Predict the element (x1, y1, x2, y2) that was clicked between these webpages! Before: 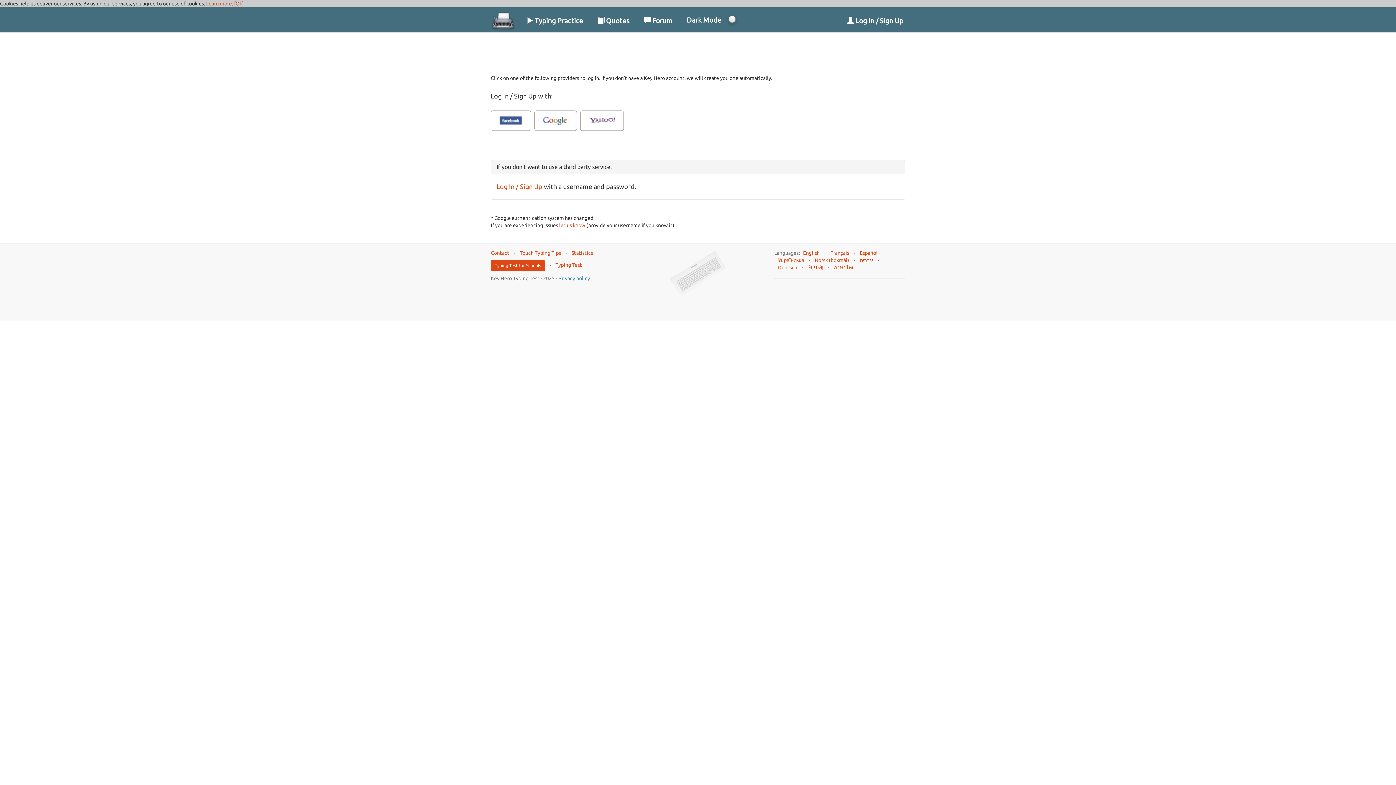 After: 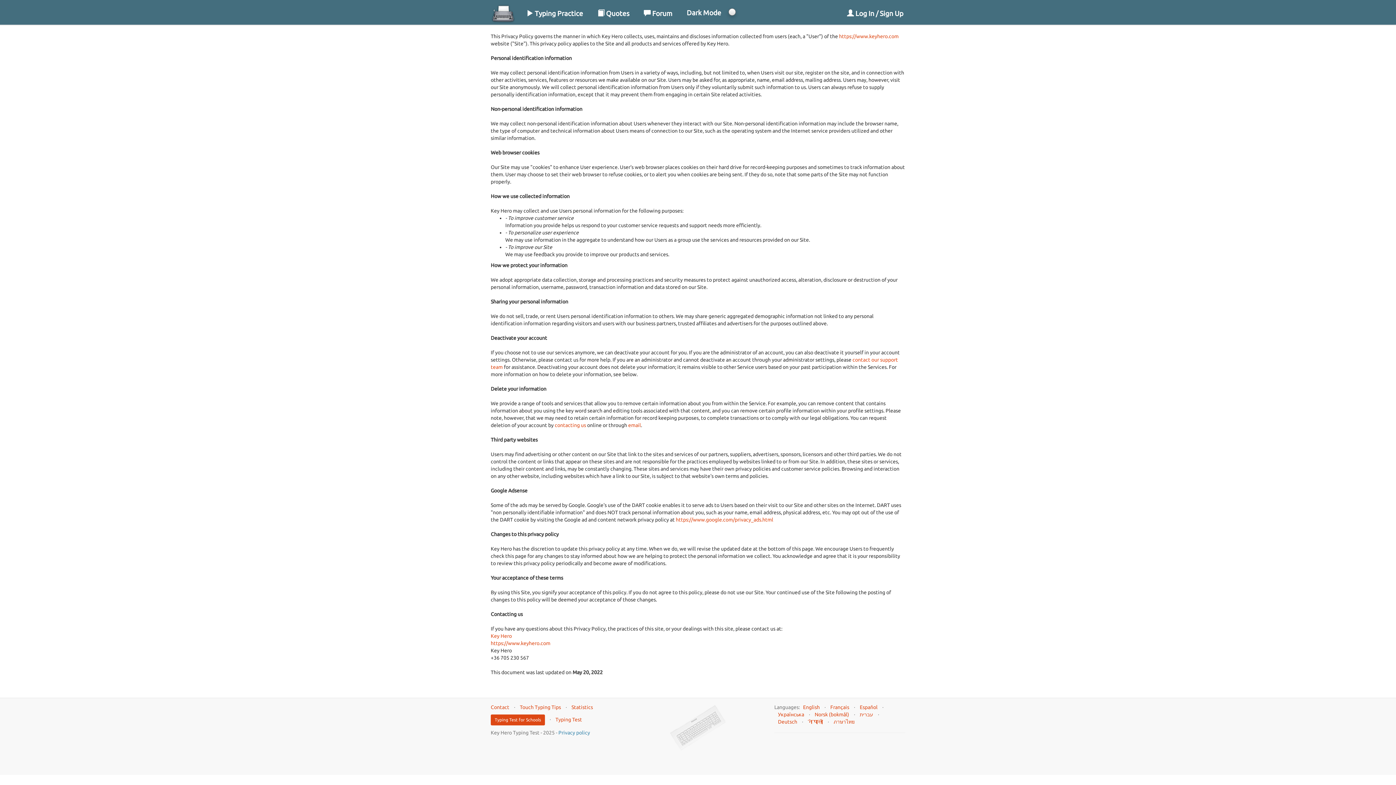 Action: bbox: (558, 275, 590, 281) label: Privacy policy